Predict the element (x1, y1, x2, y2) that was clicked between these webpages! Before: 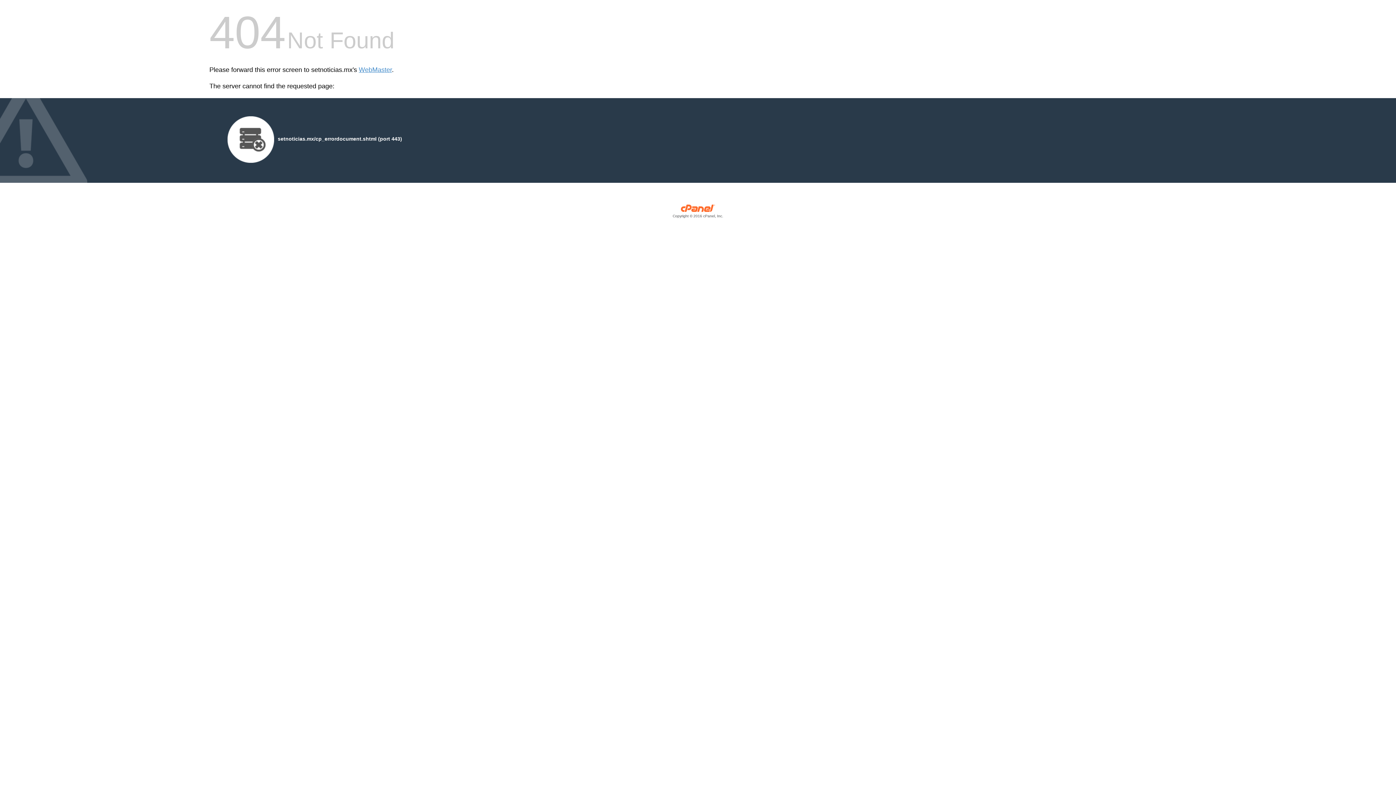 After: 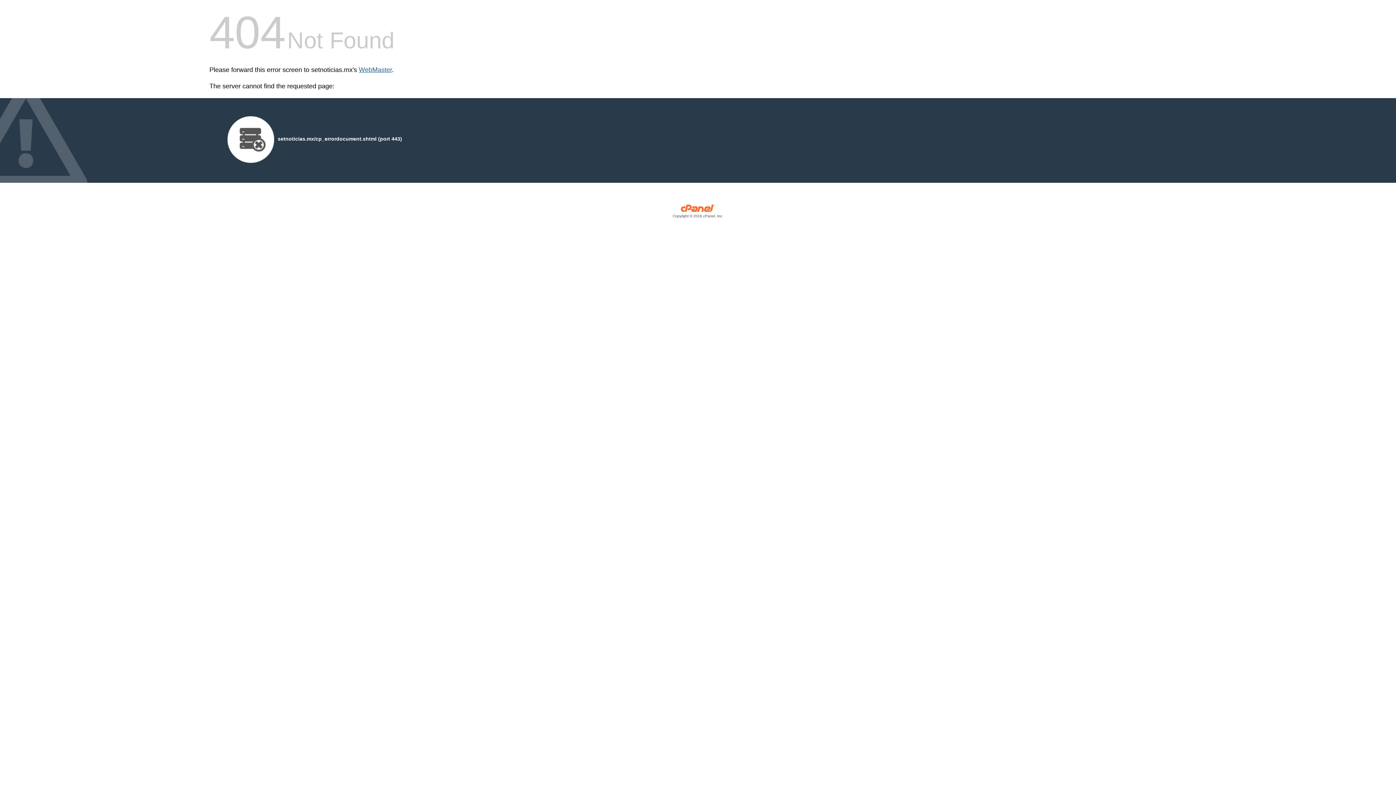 Action: bbox: (358, 66, 392, 73) label: WebMaster